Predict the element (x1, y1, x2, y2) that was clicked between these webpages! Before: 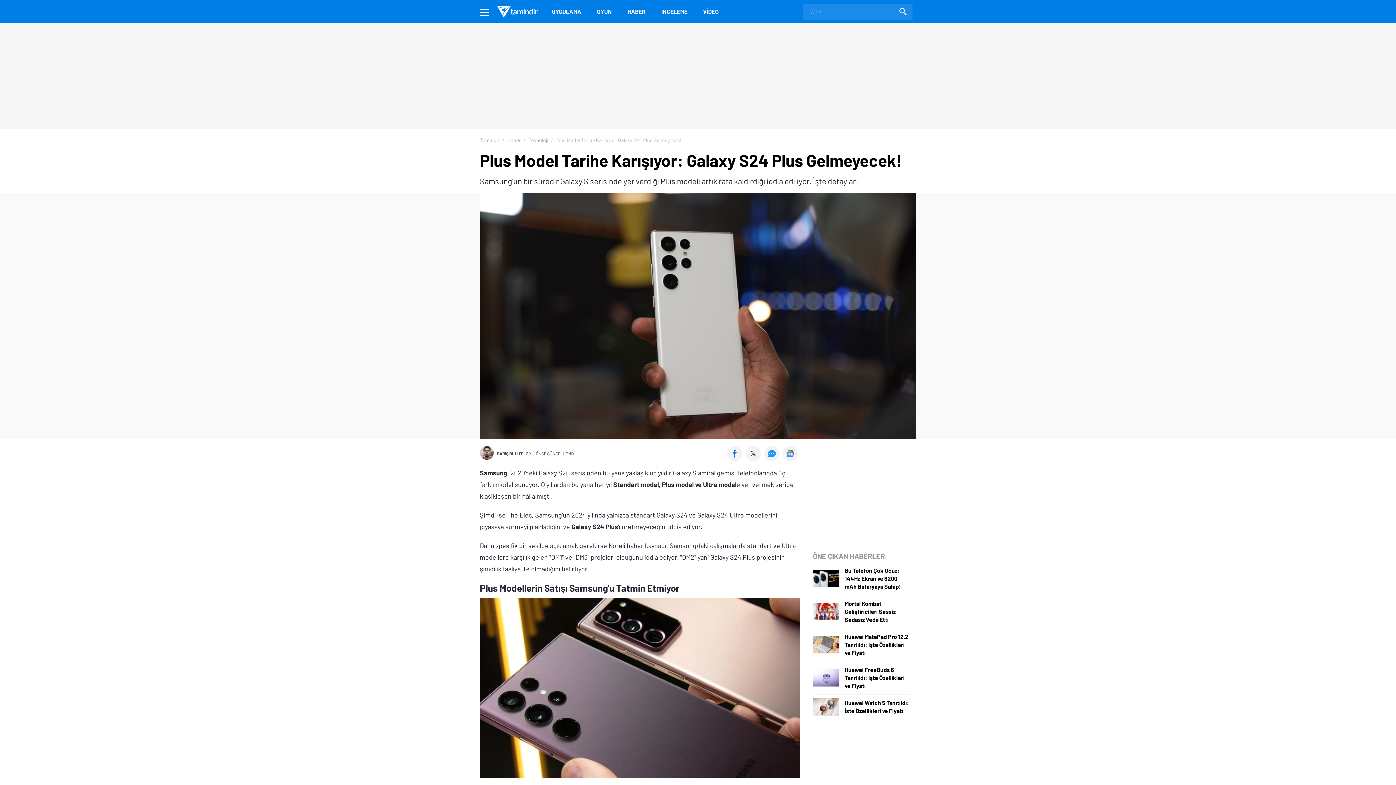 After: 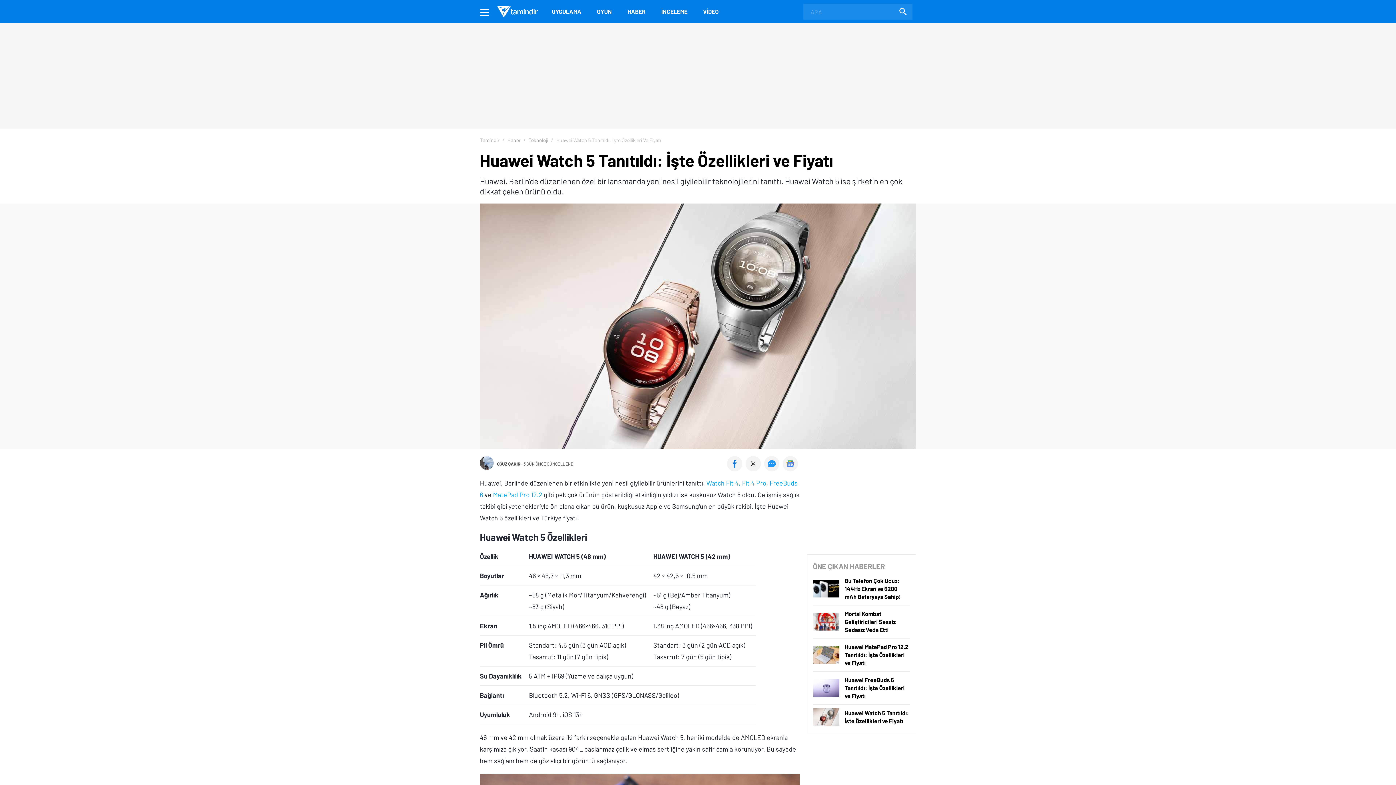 Action: bbox: (813, 698, 910, 716) label: Huawei Watch 5 Tanıtıldı: İşte Özellikleri ve Fiyatı